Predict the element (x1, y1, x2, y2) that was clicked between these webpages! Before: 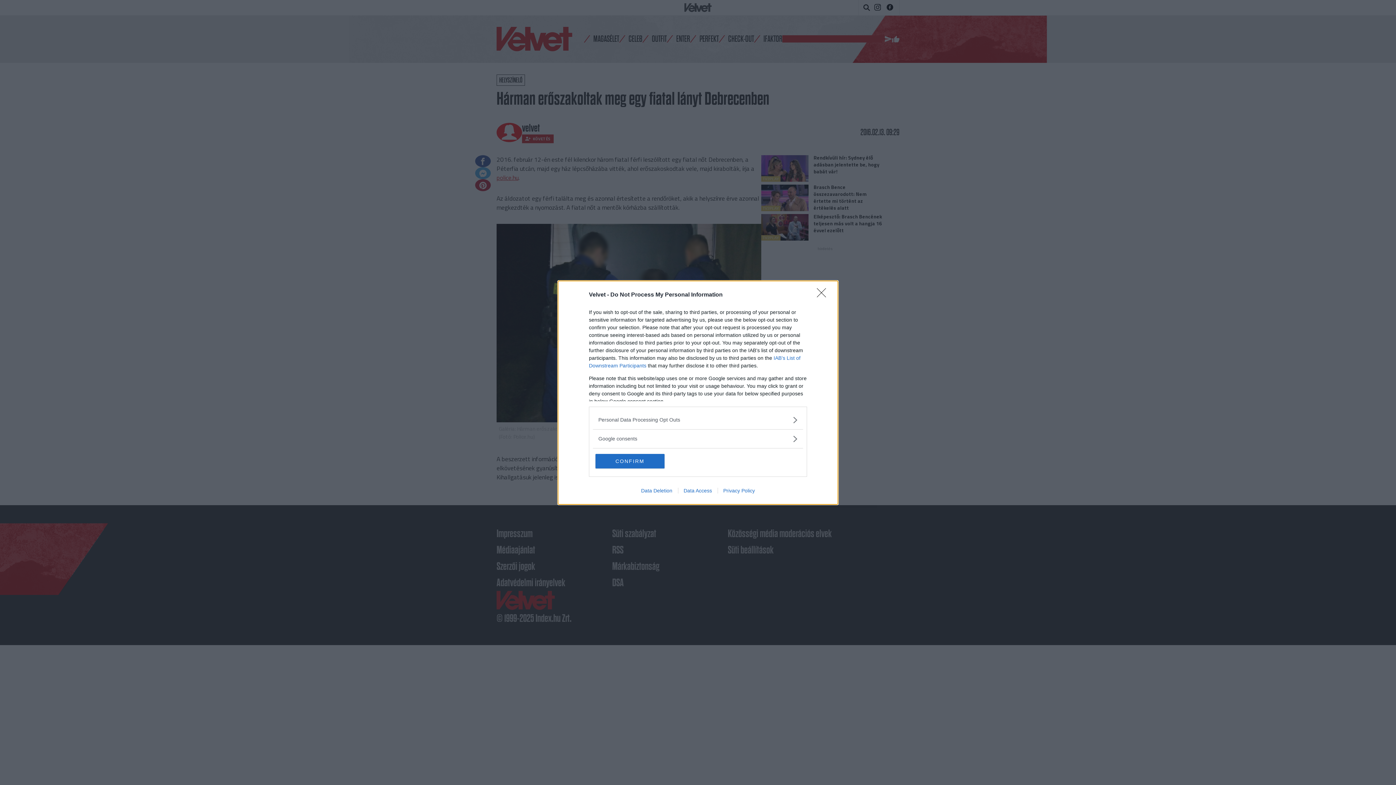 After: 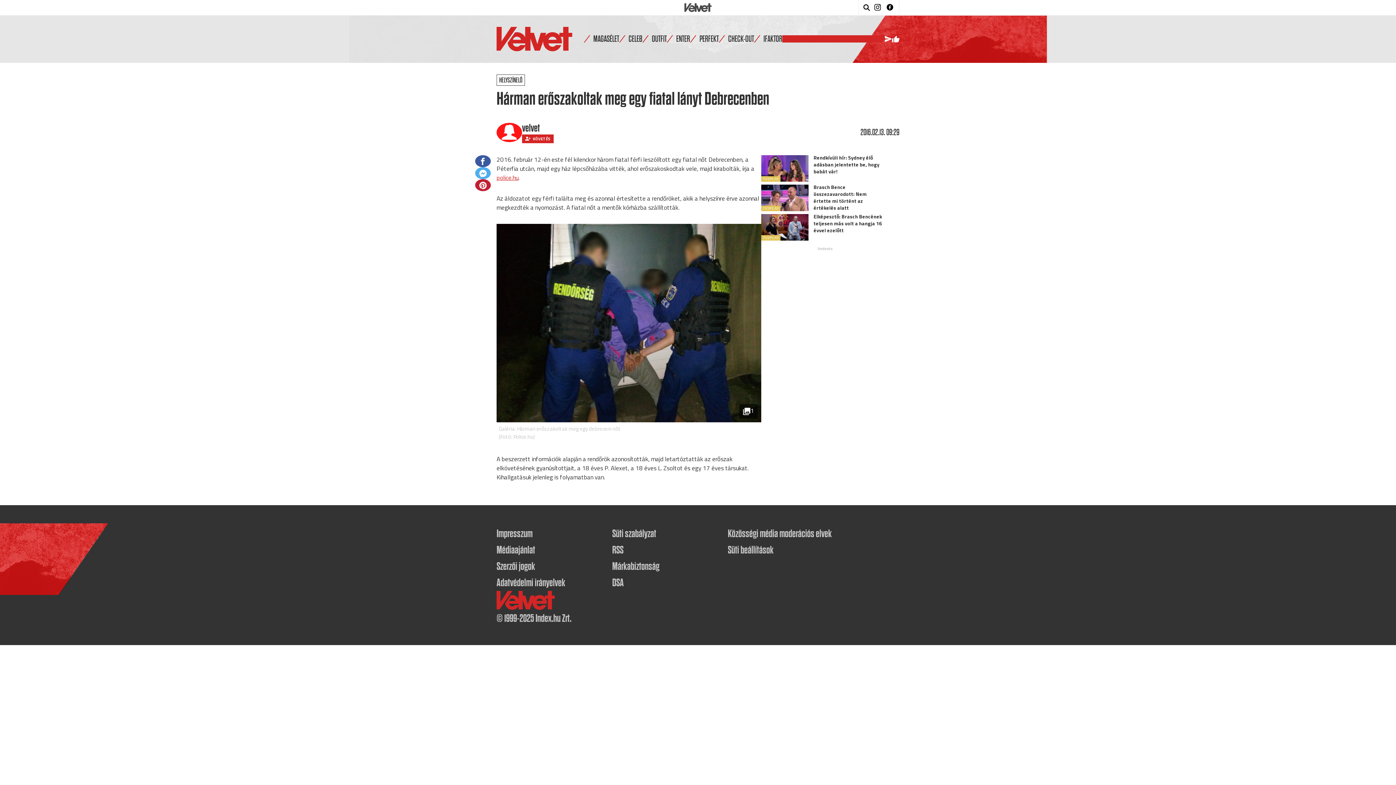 Action: label: Close bbox: (817, 288, 830, 302)